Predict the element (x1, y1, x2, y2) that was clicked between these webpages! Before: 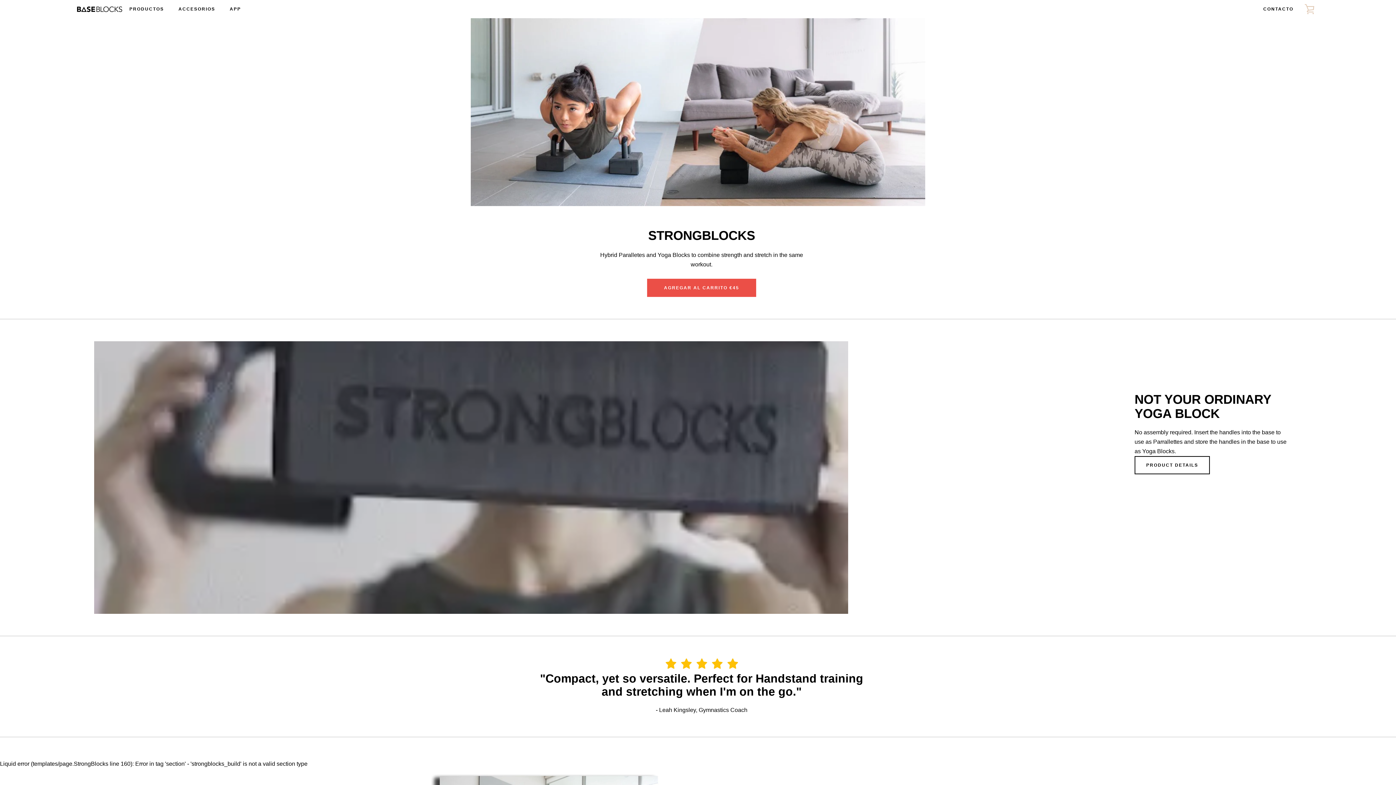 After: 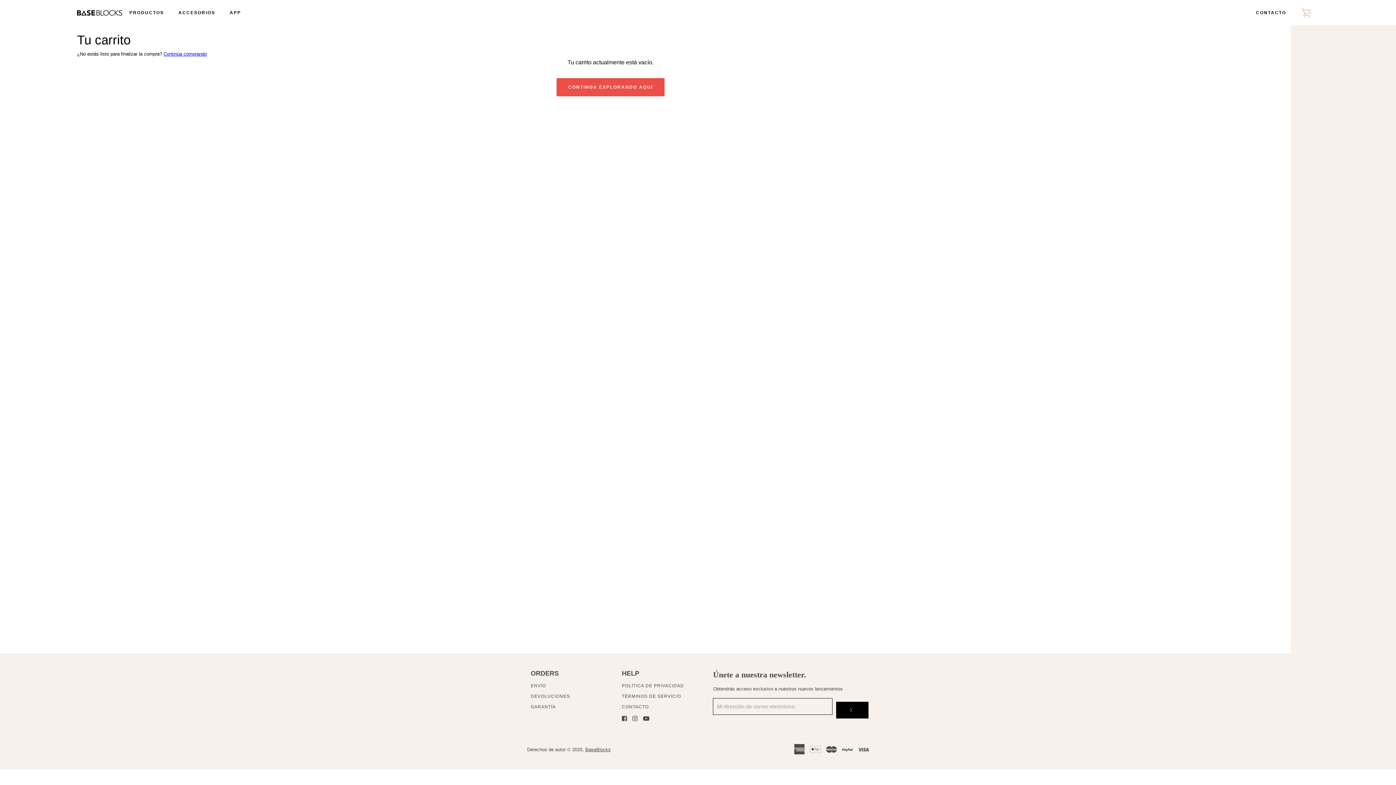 Action: label: VER CARRITO bbox: (1301, 0, 1319, 18)